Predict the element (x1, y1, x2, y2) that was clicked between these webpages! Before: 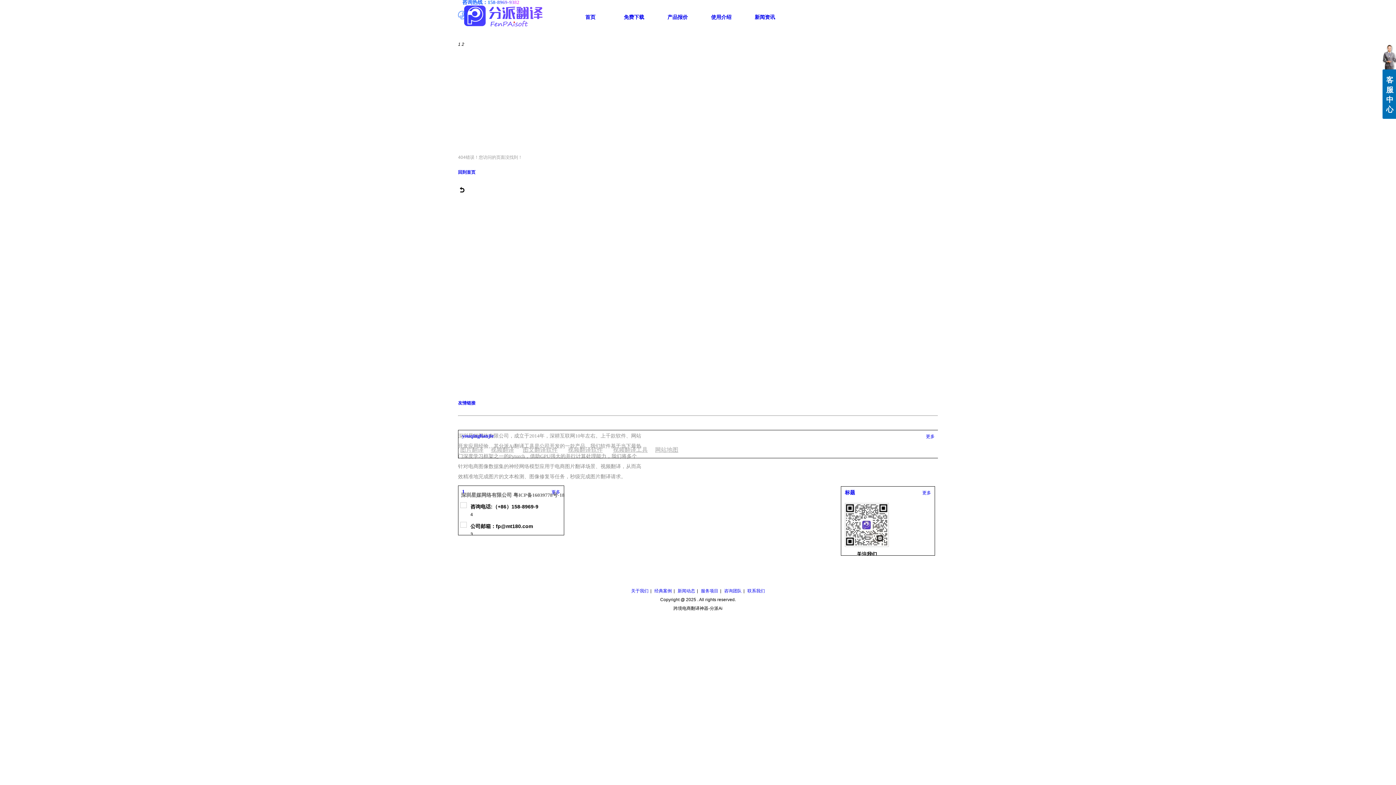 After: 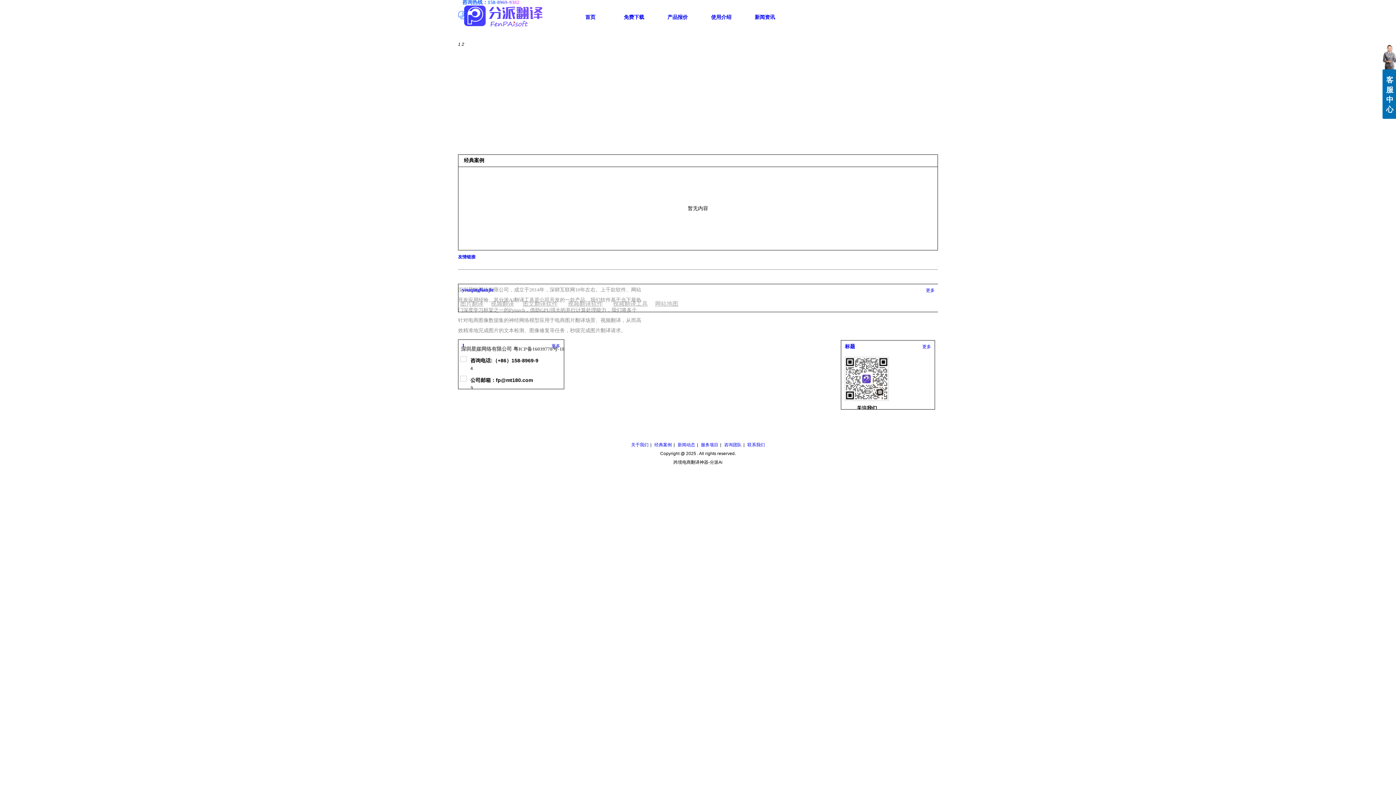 Action: bbox: (654, 588, 672, 593) label: 经典案例